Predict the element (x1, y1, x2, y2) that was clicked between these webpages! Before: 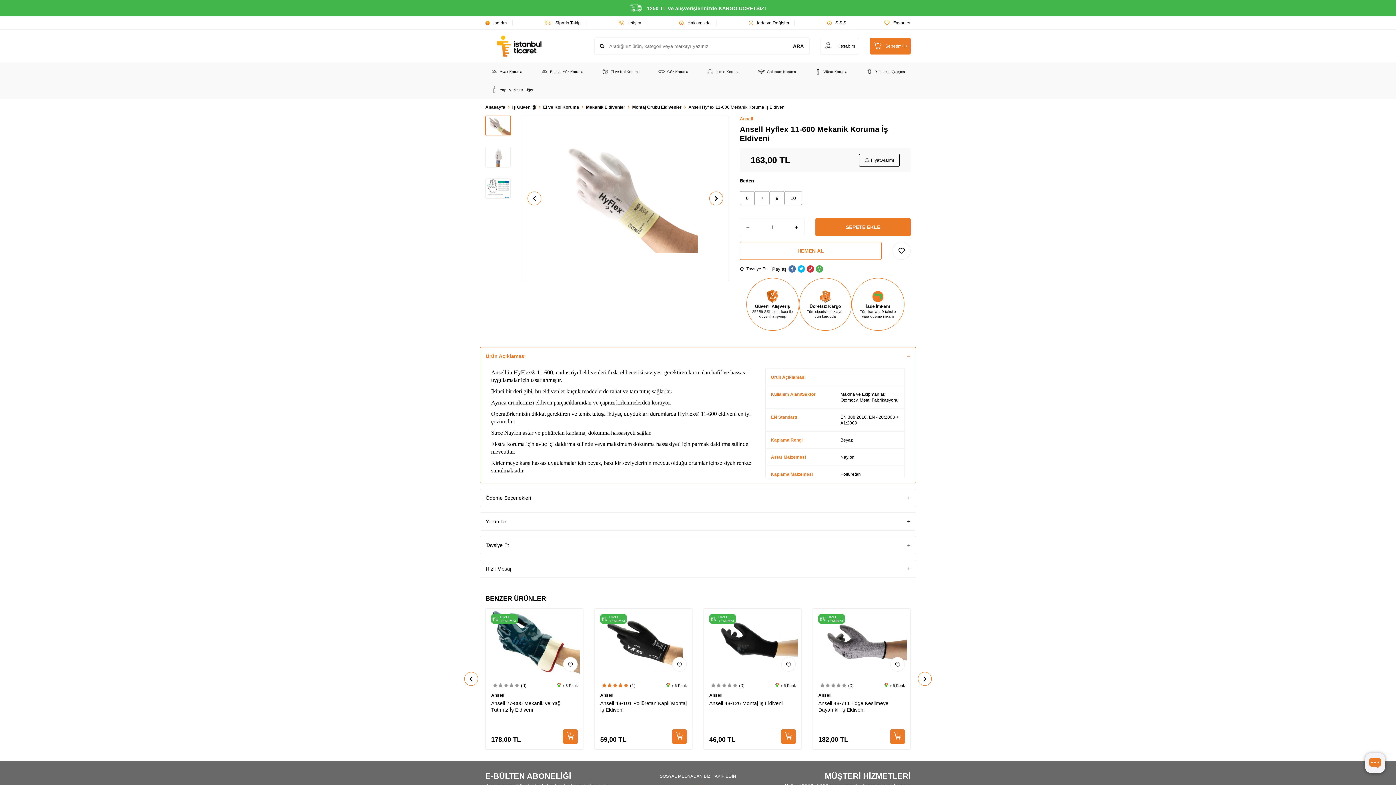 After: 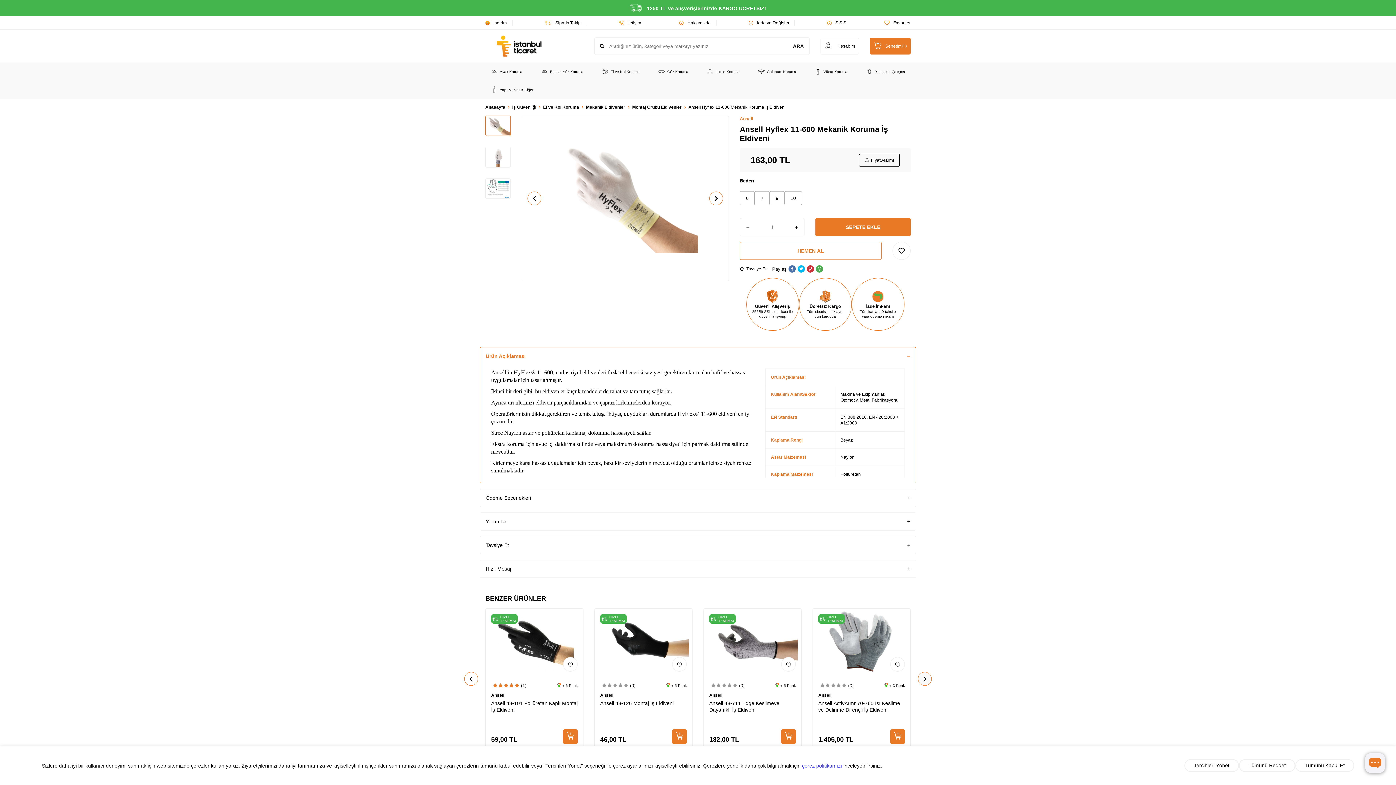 Action: label: Next slide bbox: (918, 672, 932, 686)